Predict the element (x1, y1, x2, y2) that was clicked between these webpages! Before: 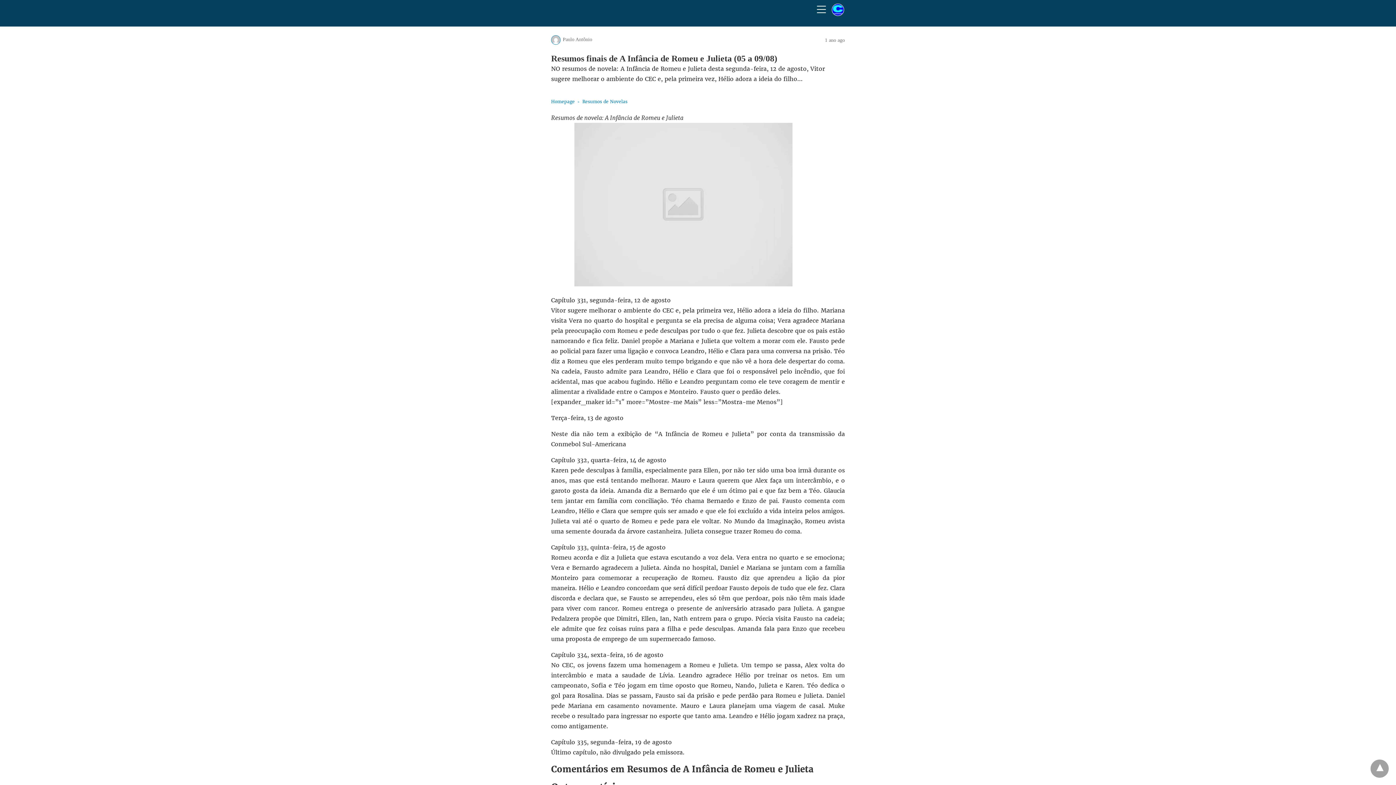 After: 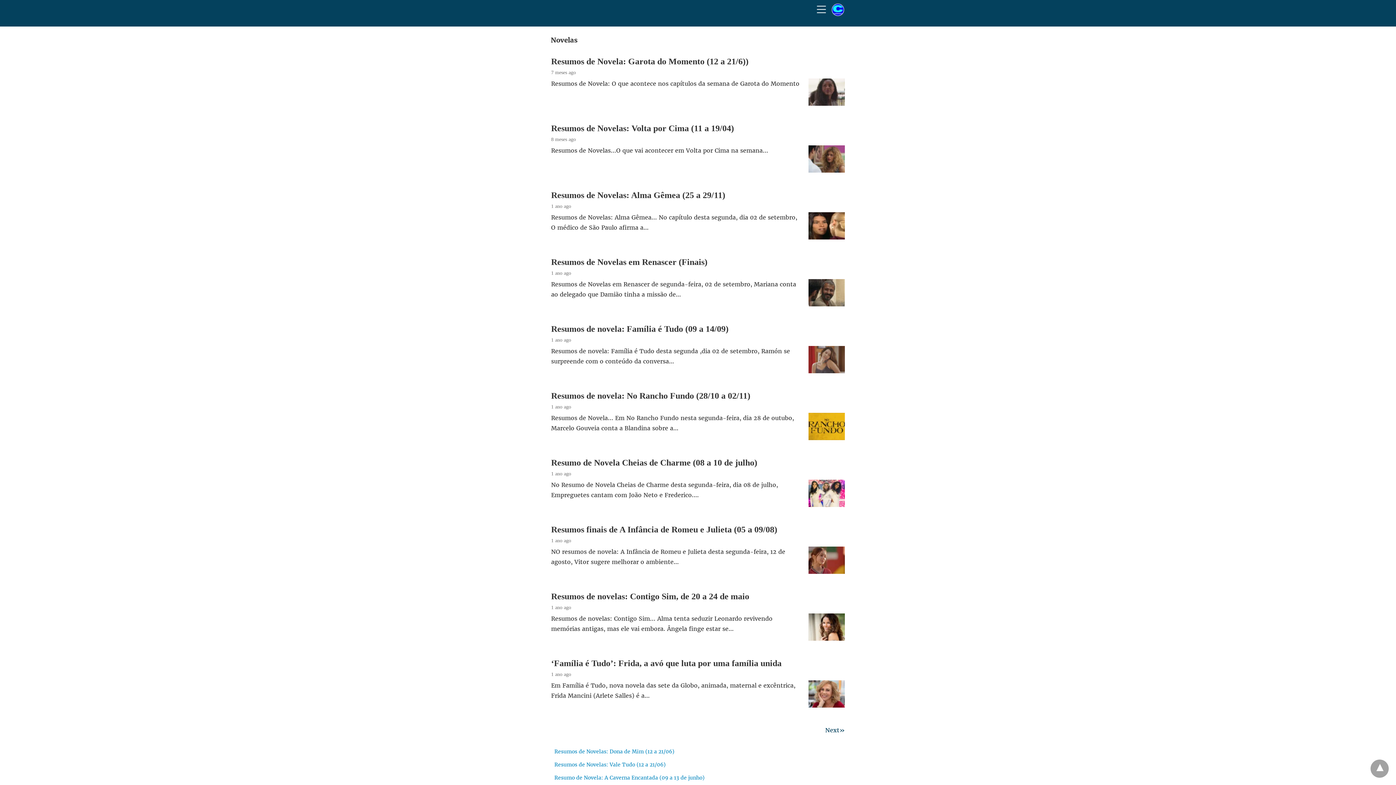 Action: bbox: (582, 98, 627, 104) label: Resumos de Novelas